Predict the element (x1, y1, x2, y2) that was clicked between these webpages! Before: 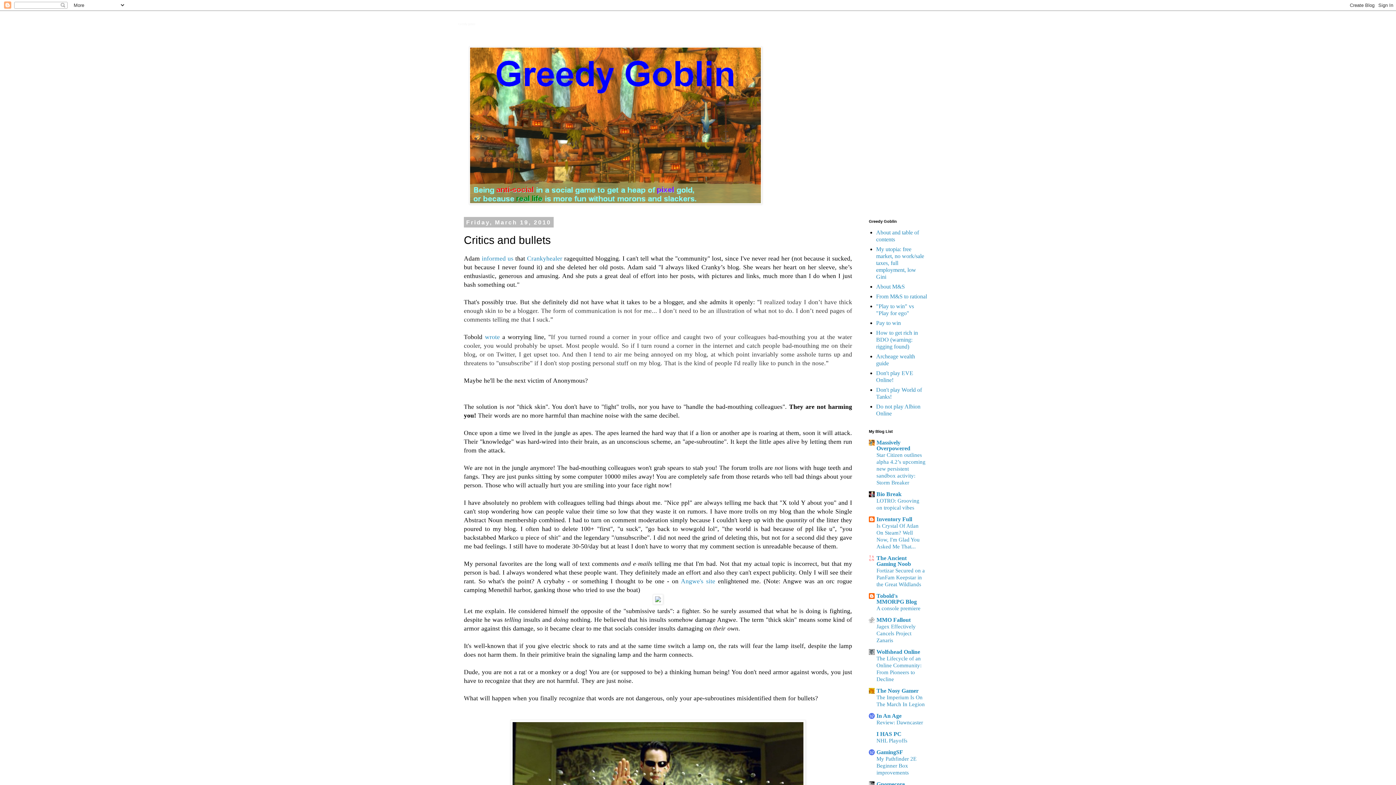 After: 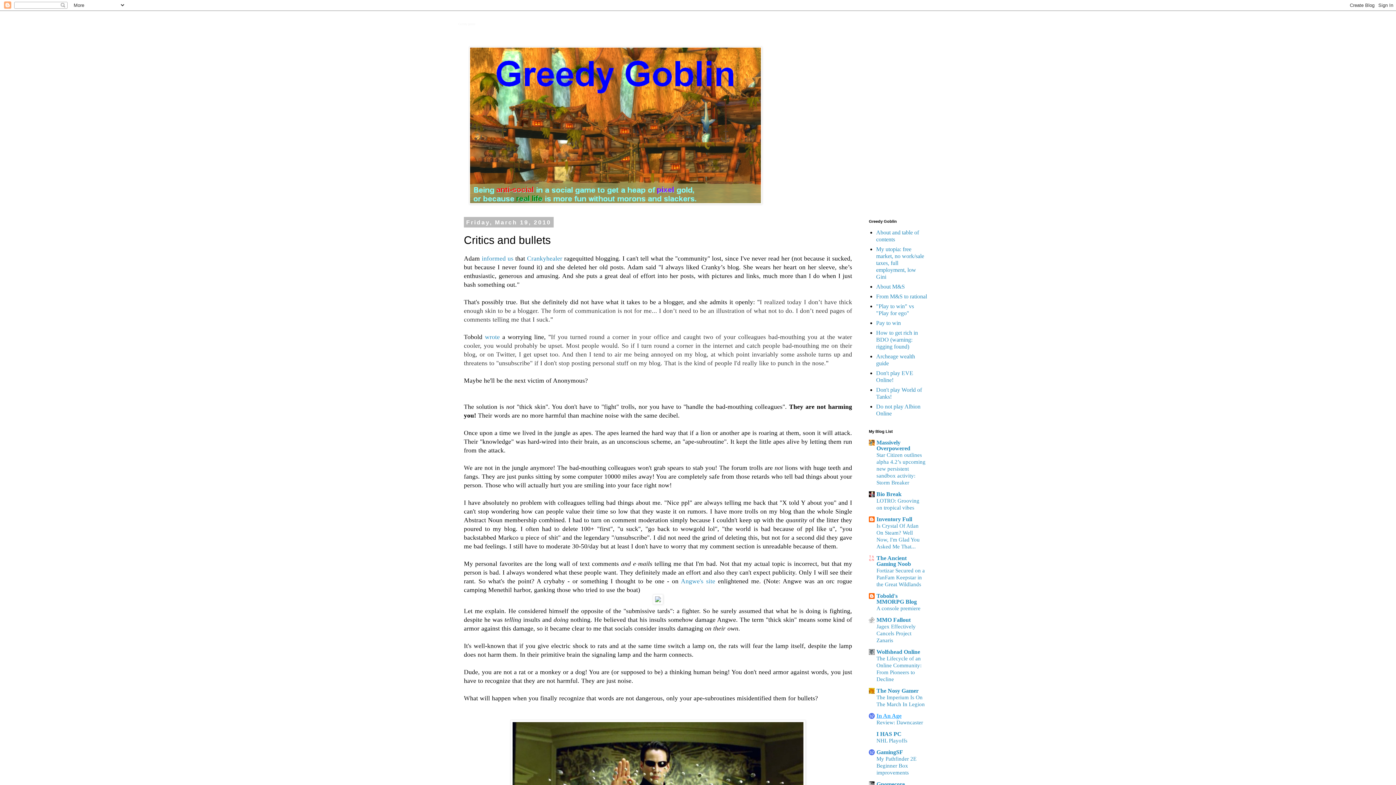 Action: label: In An Age bbox: (876, 713, 901, 719)